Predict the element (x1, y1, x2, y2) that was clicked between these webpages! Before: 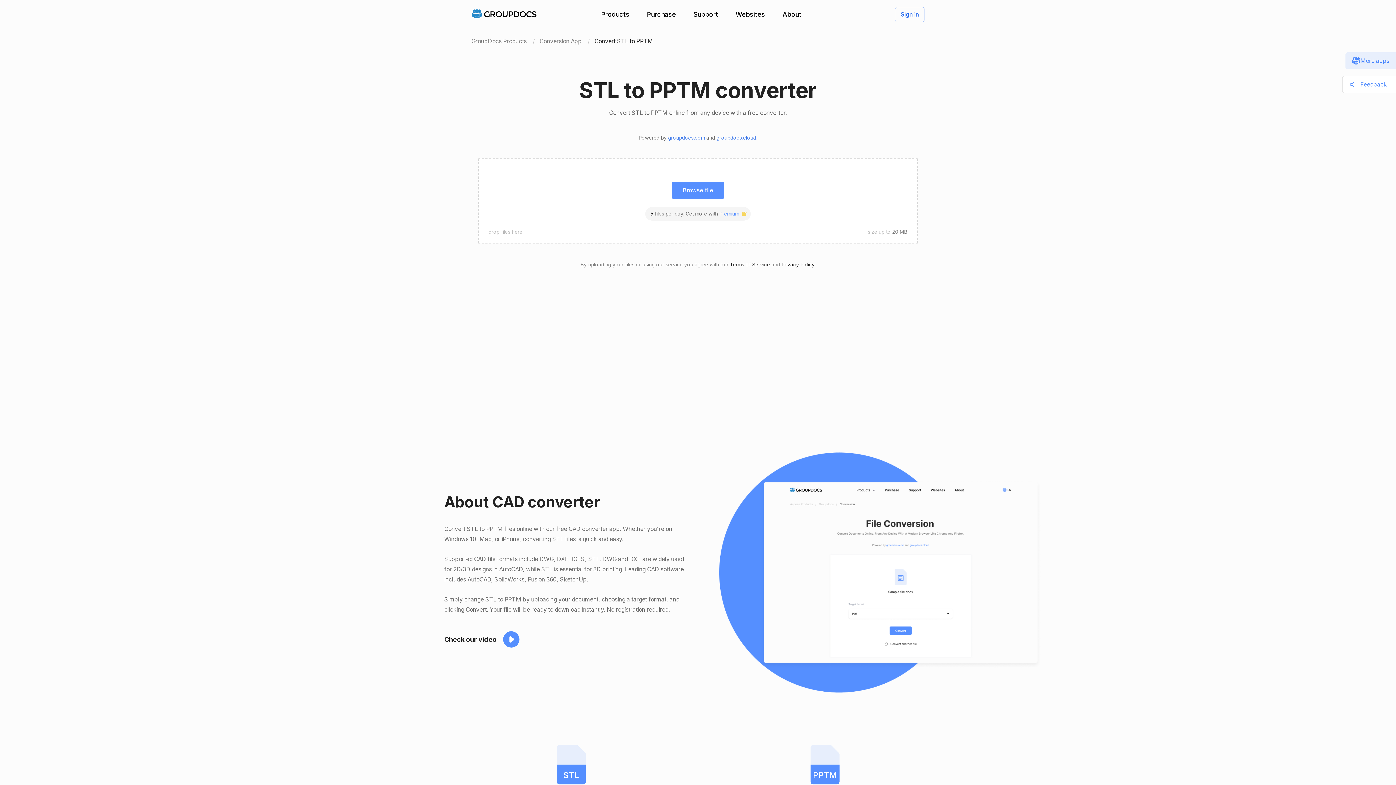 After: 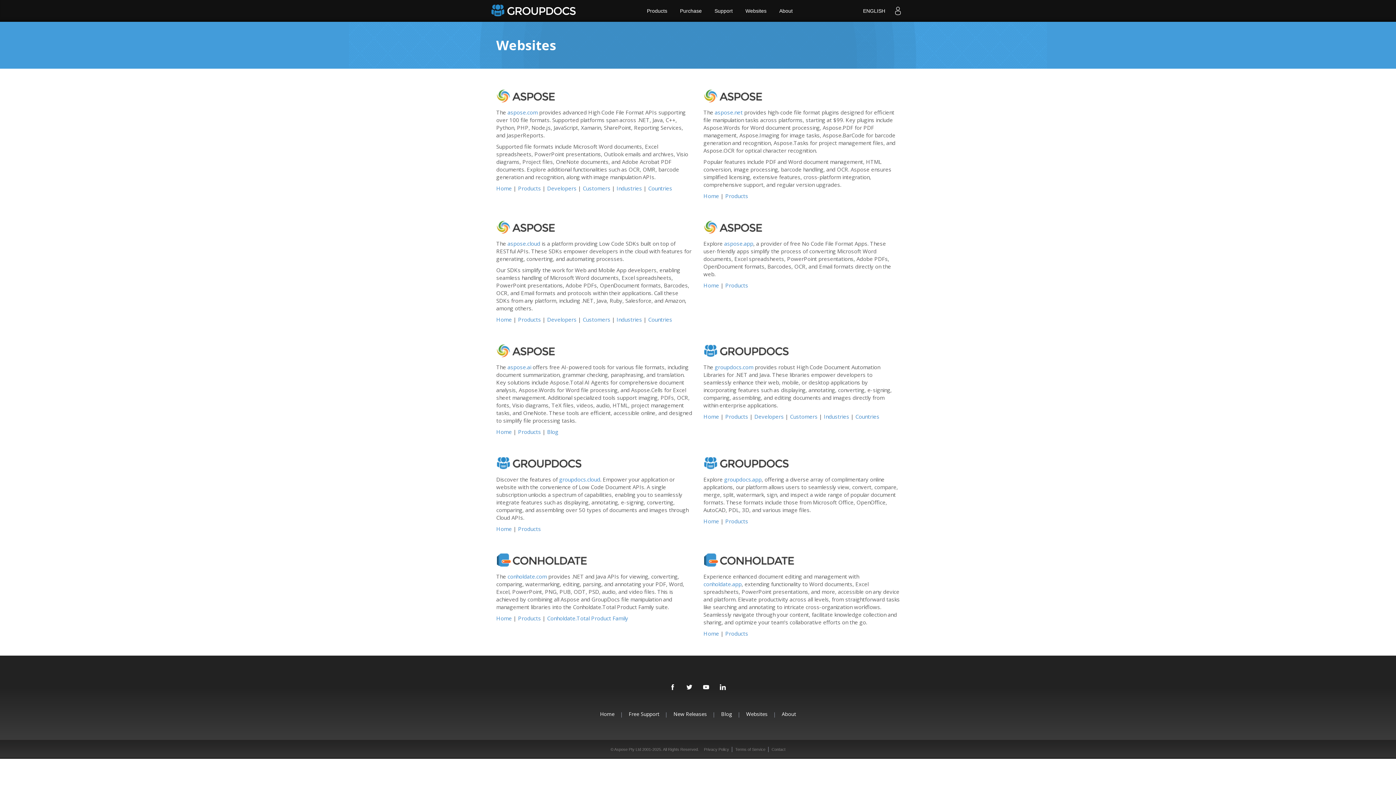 Action: label: Websites bbox: (735, 10, 765, 18)